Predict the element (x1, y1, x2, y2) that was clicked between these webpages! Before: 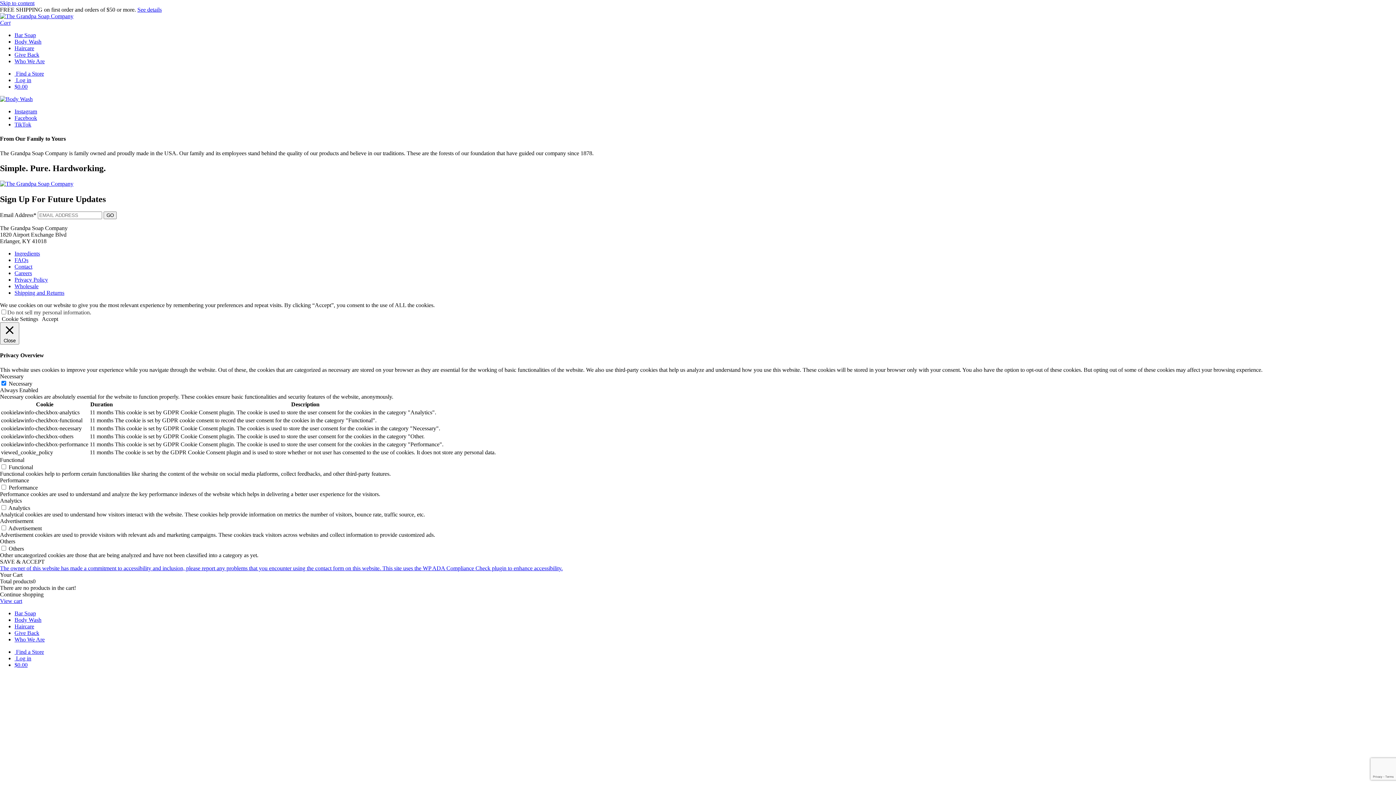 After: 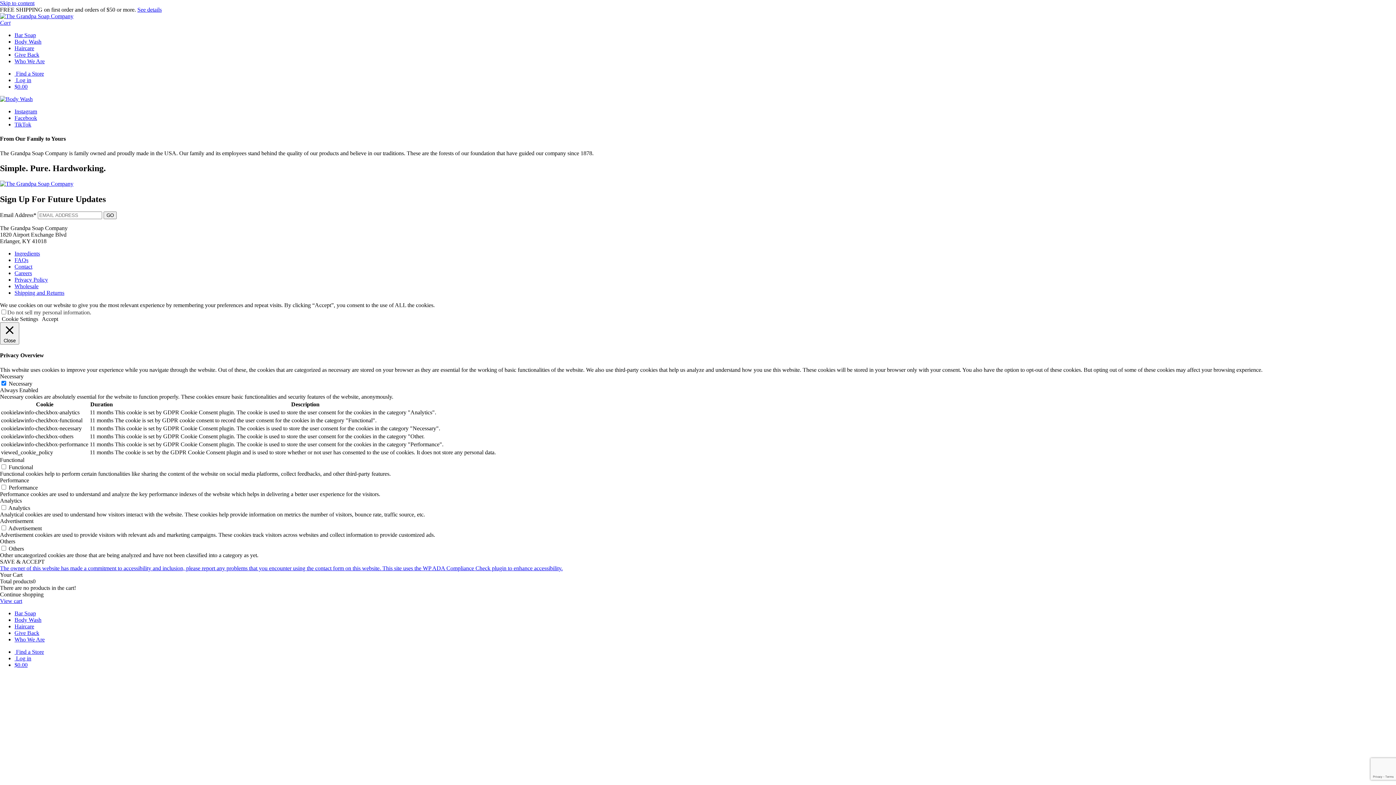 Action: label: Accept bbox: (41, 316, 58, 322)